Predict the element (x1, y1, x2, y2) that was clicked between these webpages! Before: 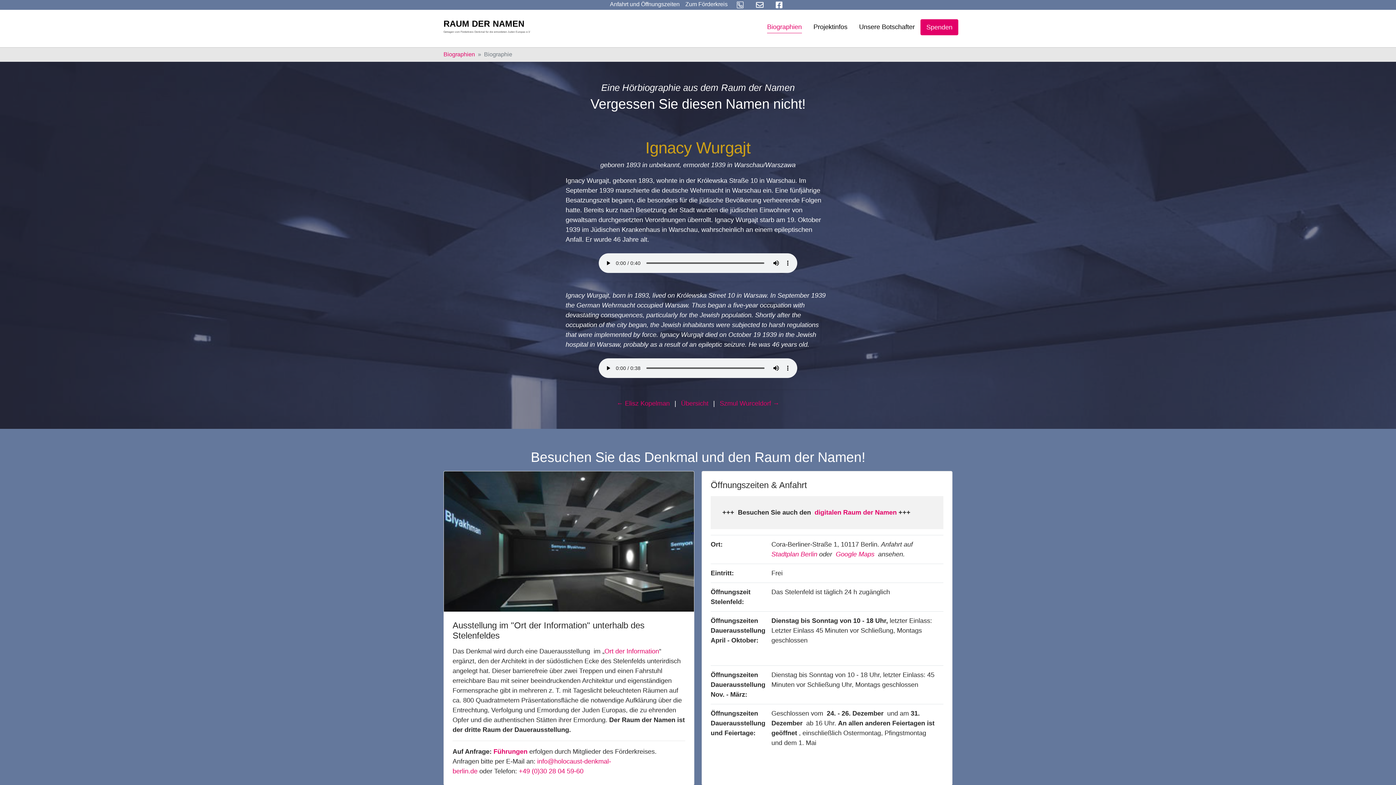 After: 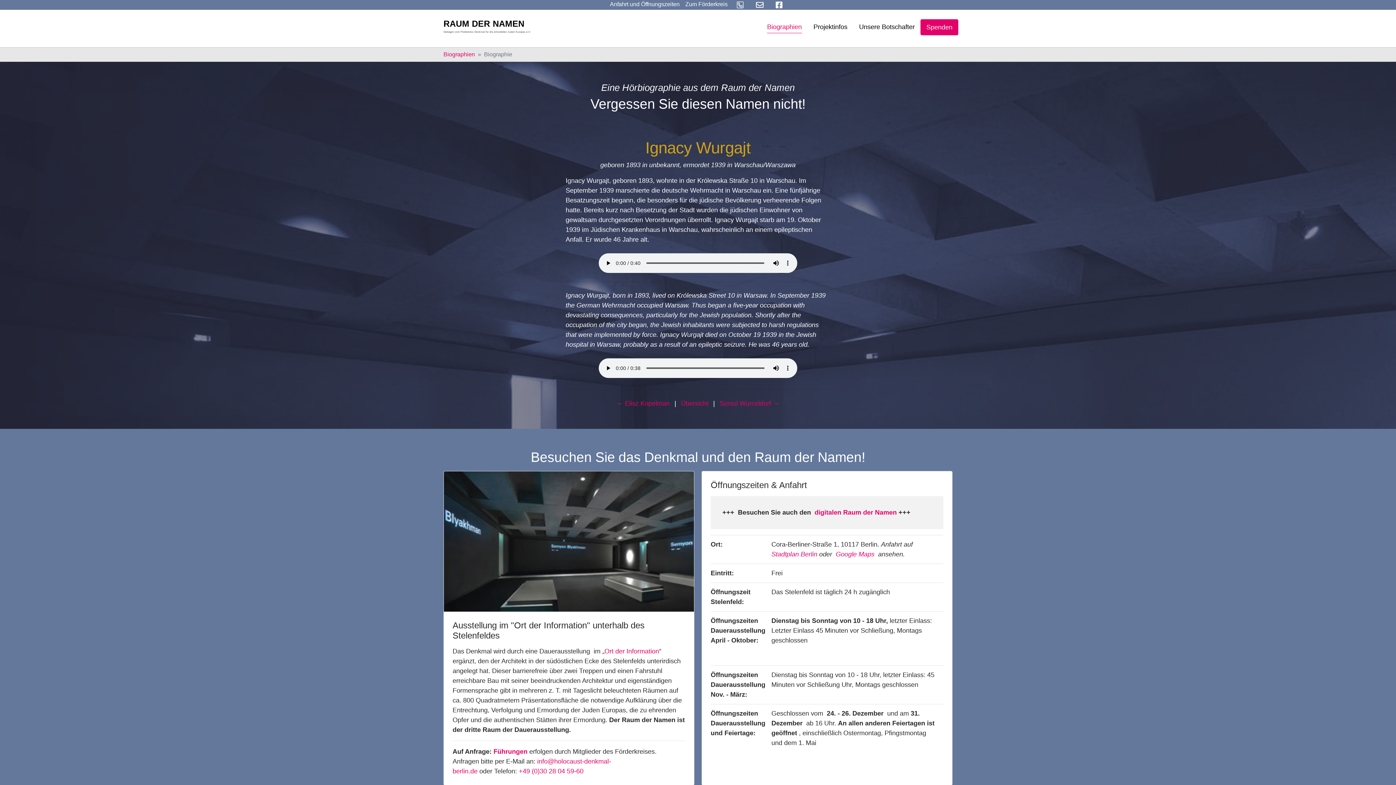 Action: bbox: (752, 0, 766, 8)